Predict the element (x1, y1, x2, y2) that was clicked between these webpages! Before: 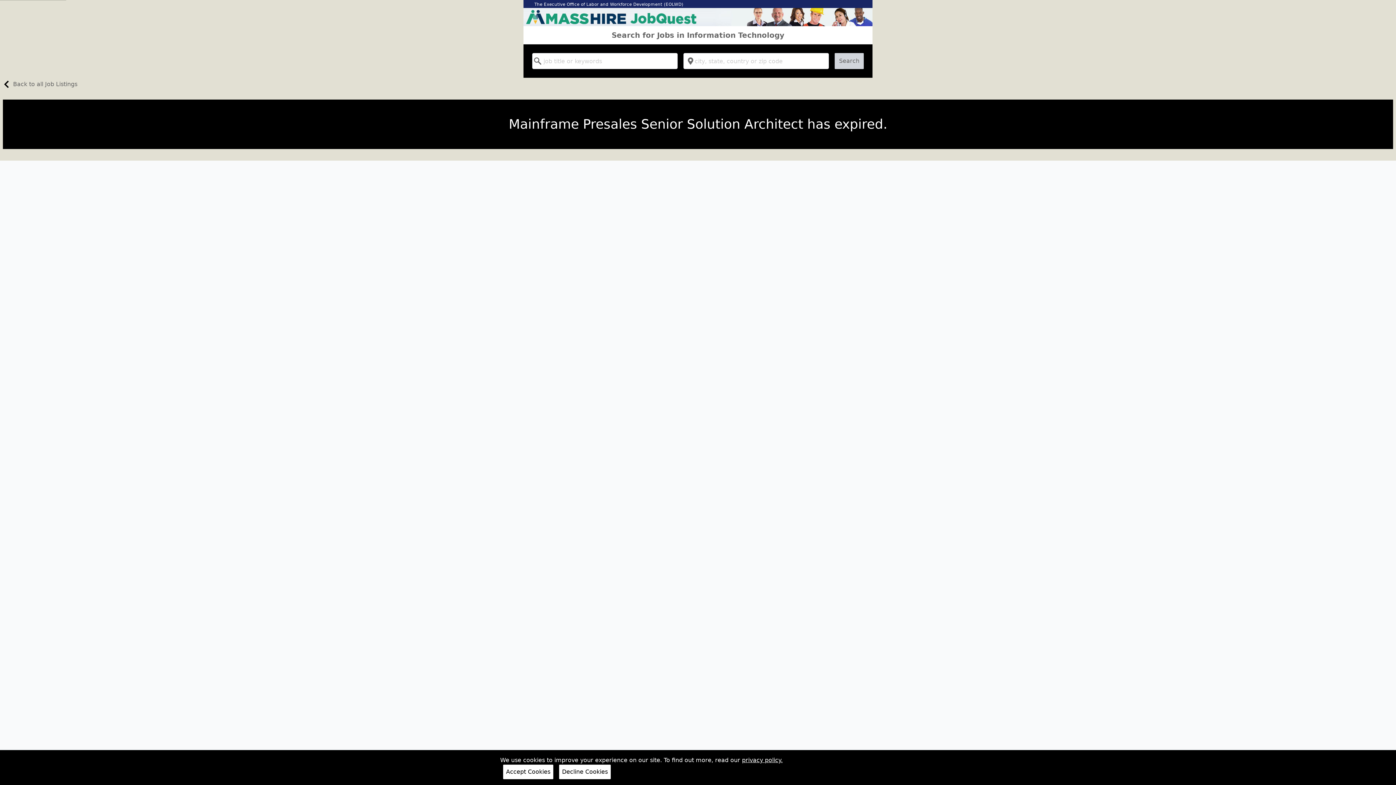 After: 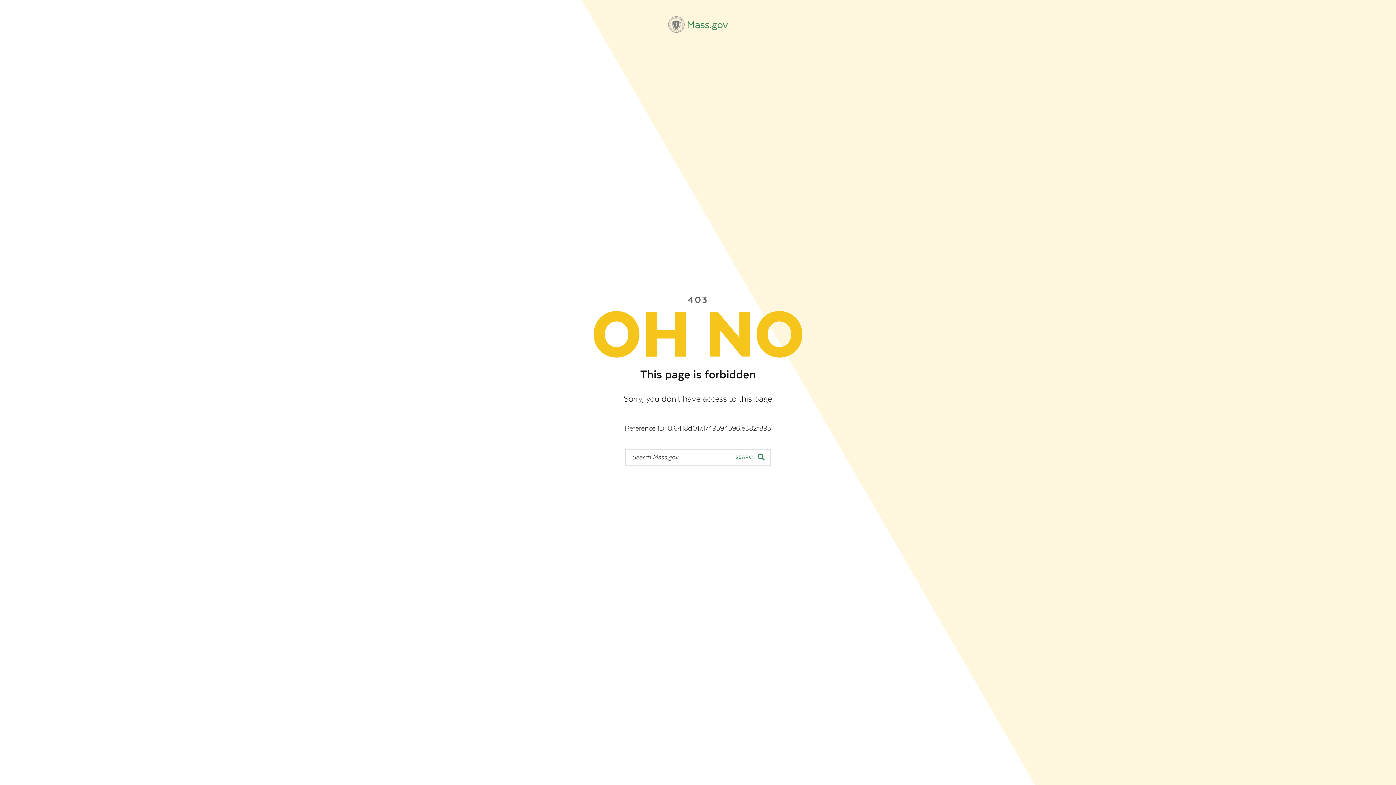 Action: label: The Executive Office of Labor and Workforce Development (EOLWD) bbox: (534, 1, 683, 6)